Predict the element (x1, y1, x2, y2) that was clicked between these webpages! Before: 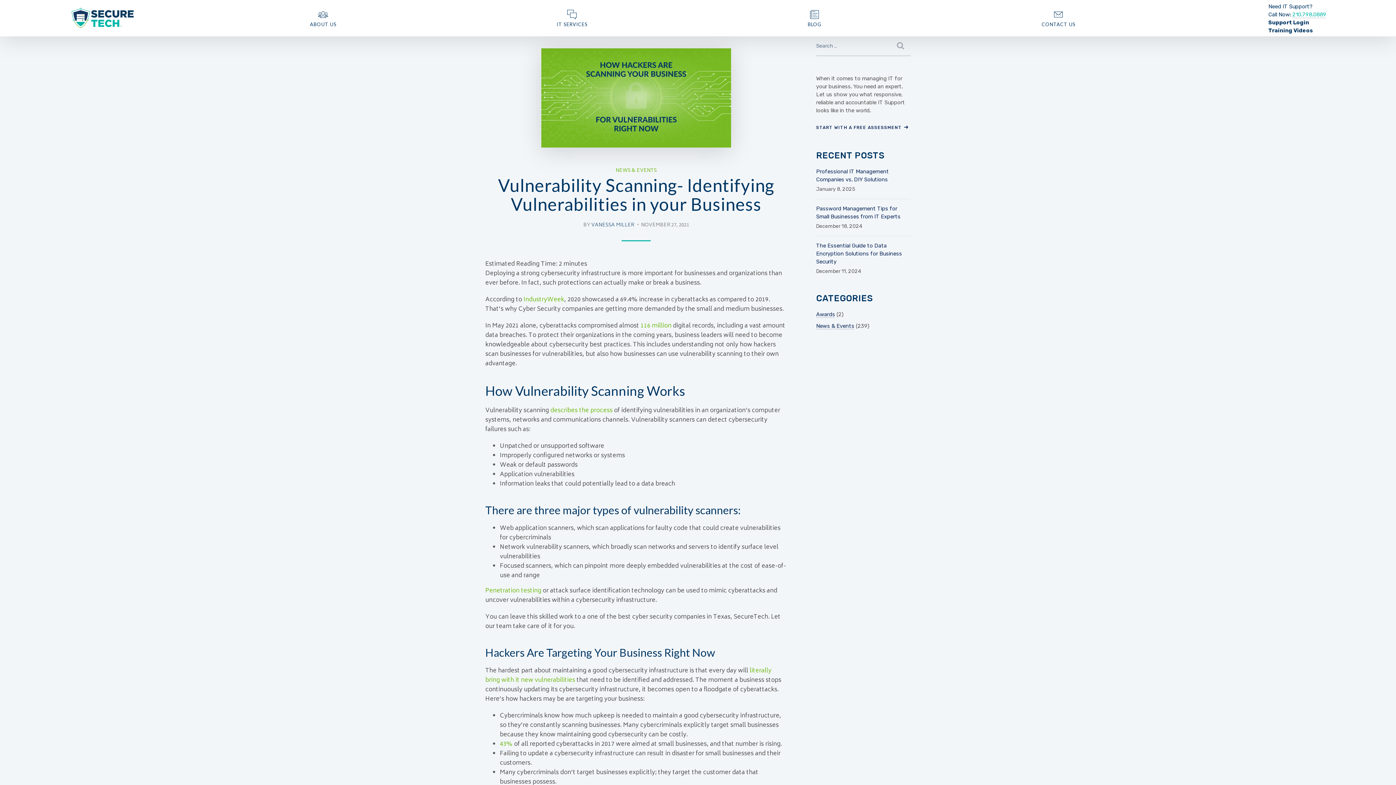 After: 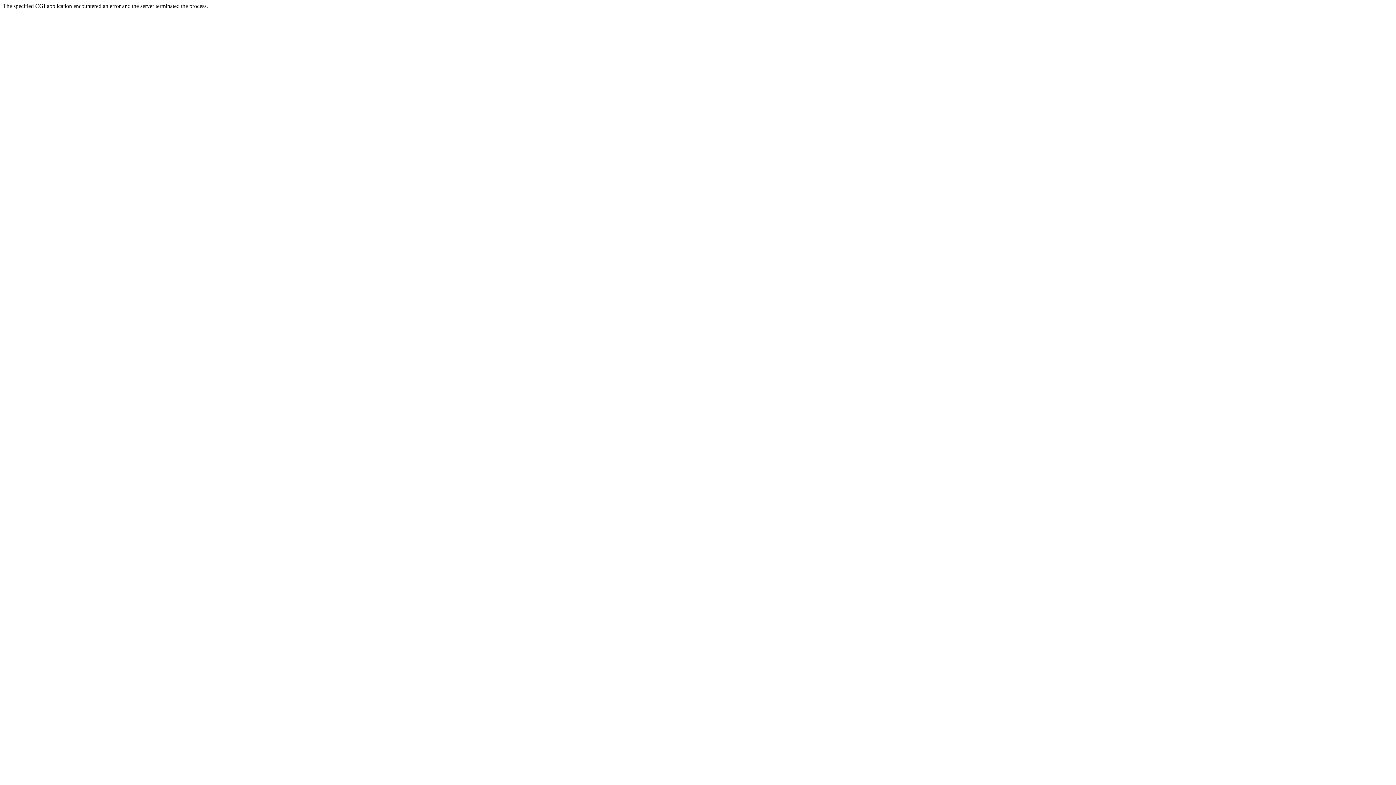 Action: label: 116 million bbox: (640, 321, 671, 331)